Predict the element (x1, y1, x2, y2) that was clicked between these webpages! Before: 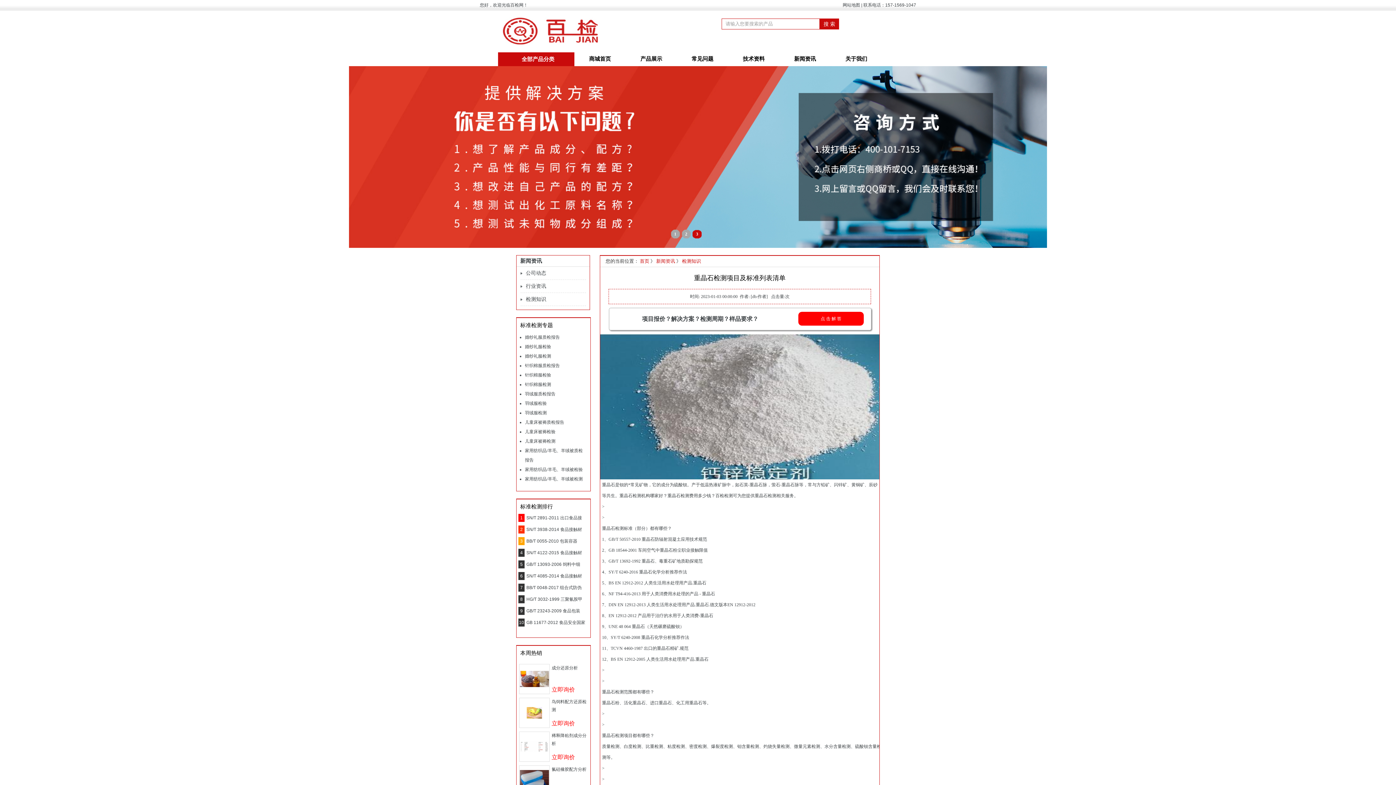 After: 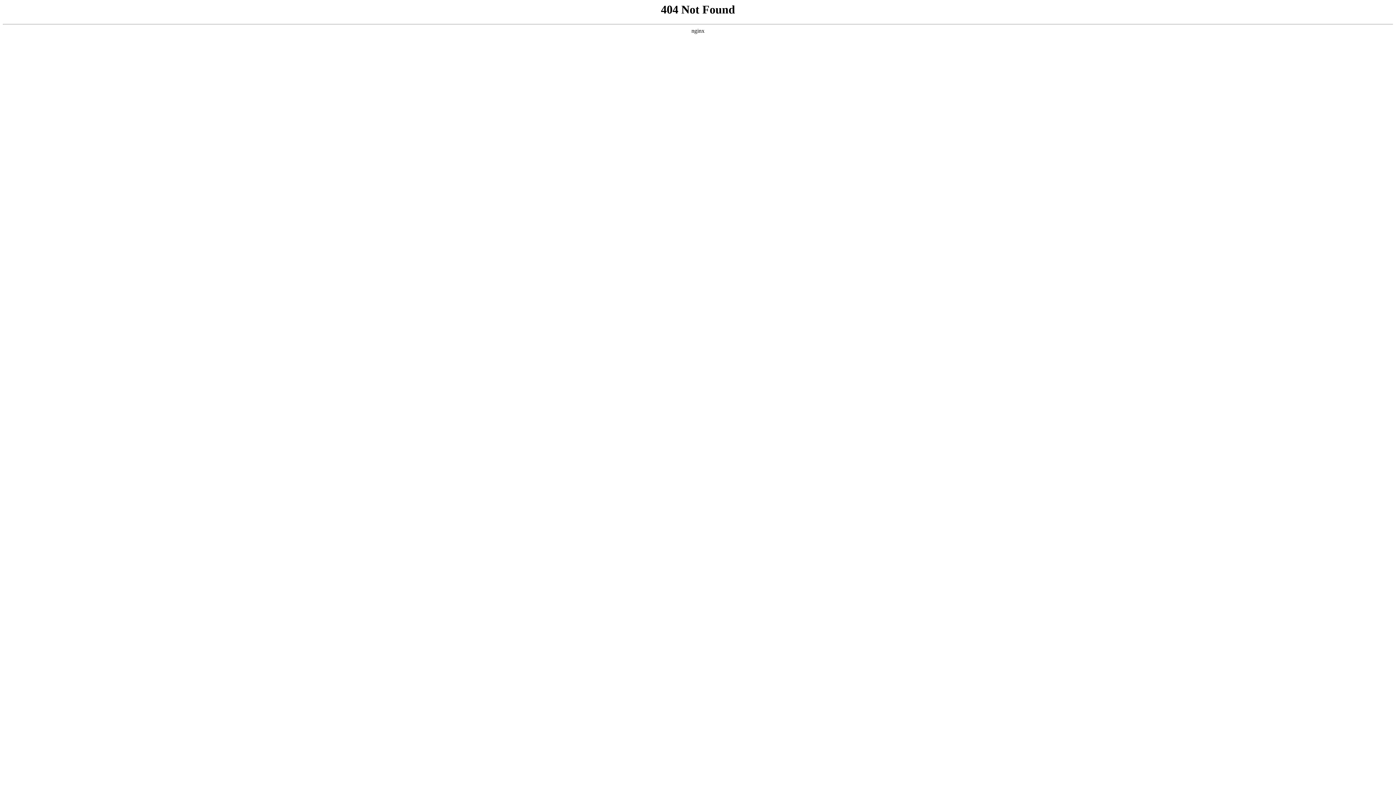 Action: bbox: (525, 334, 560, 340) label: 婚纱礼服质检报告